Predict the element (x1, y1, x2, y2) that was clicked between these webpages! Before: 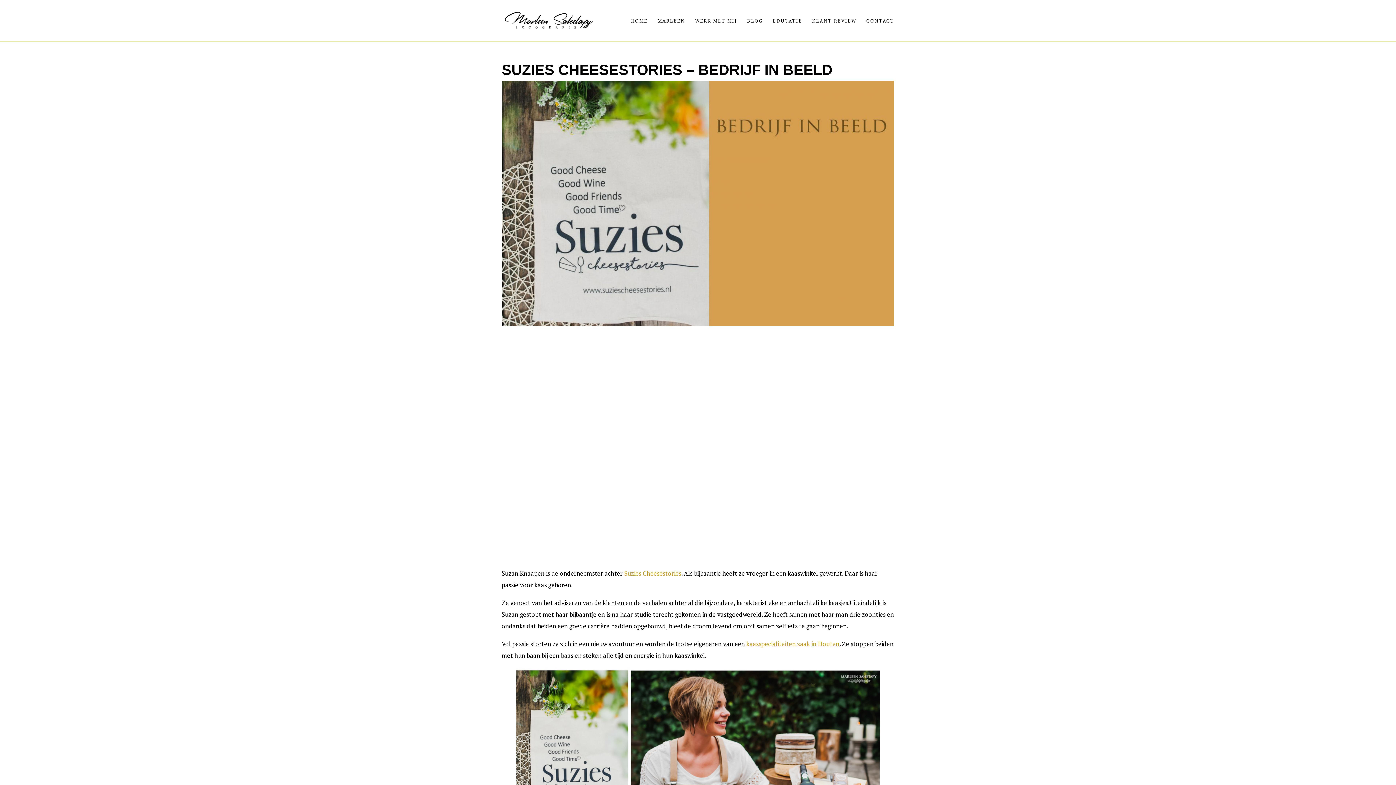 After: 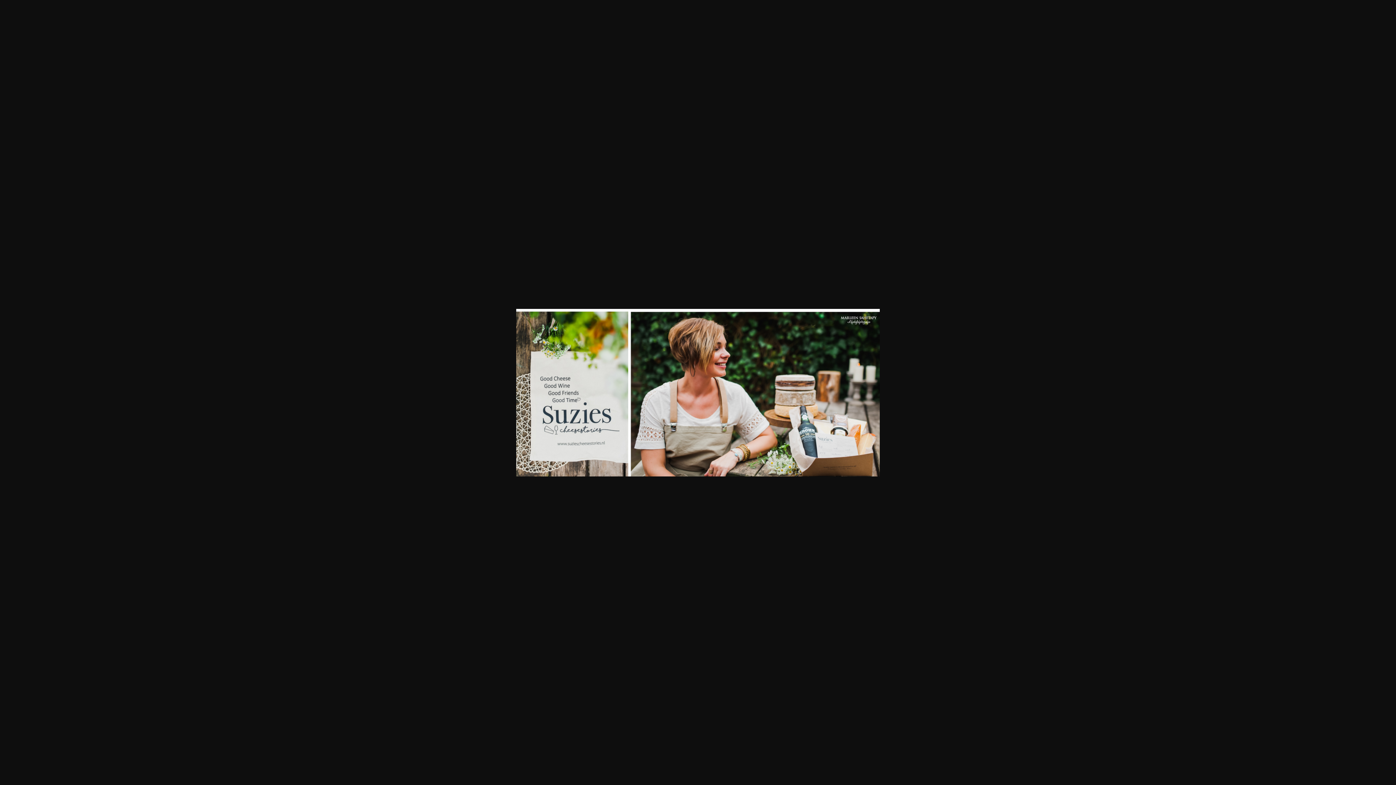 Action: bbox: (501, 667, 894, 835)